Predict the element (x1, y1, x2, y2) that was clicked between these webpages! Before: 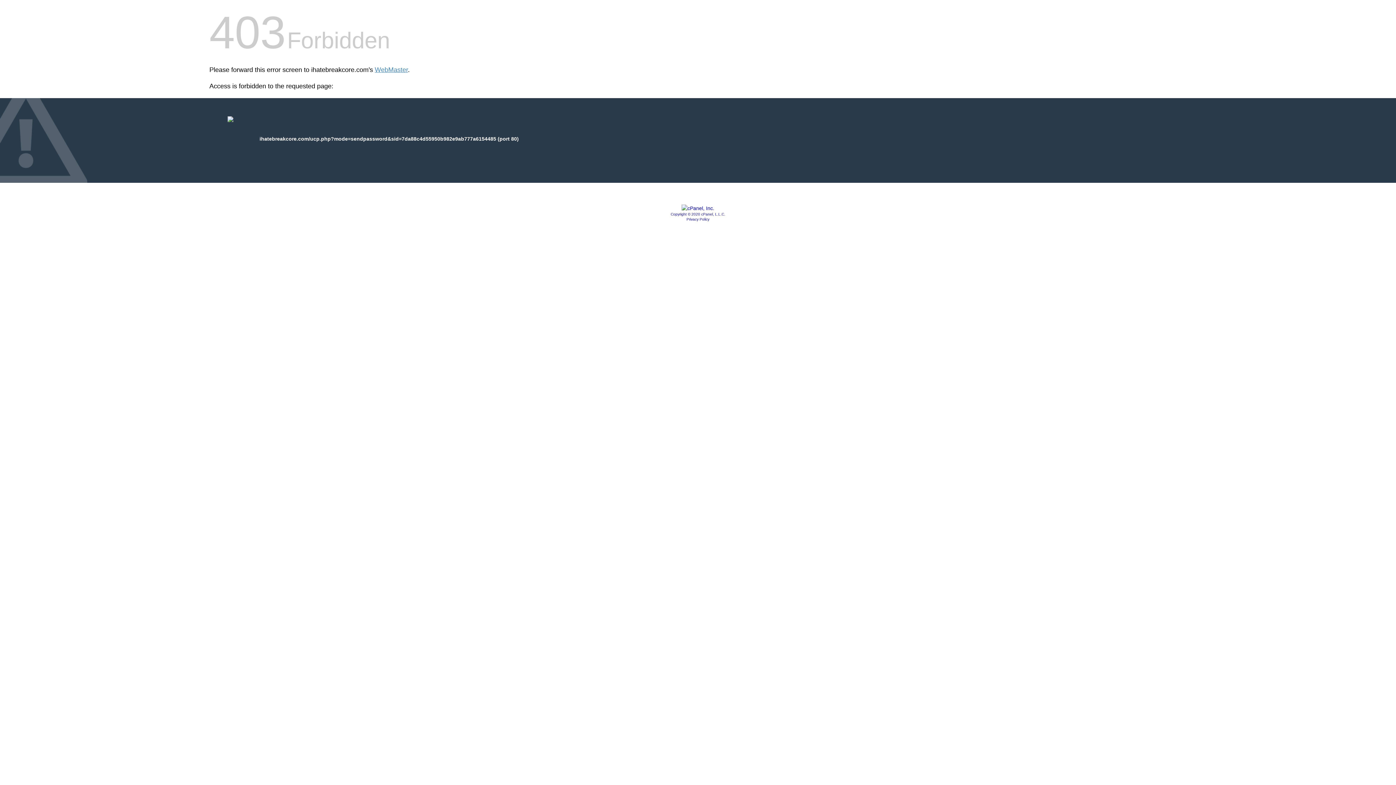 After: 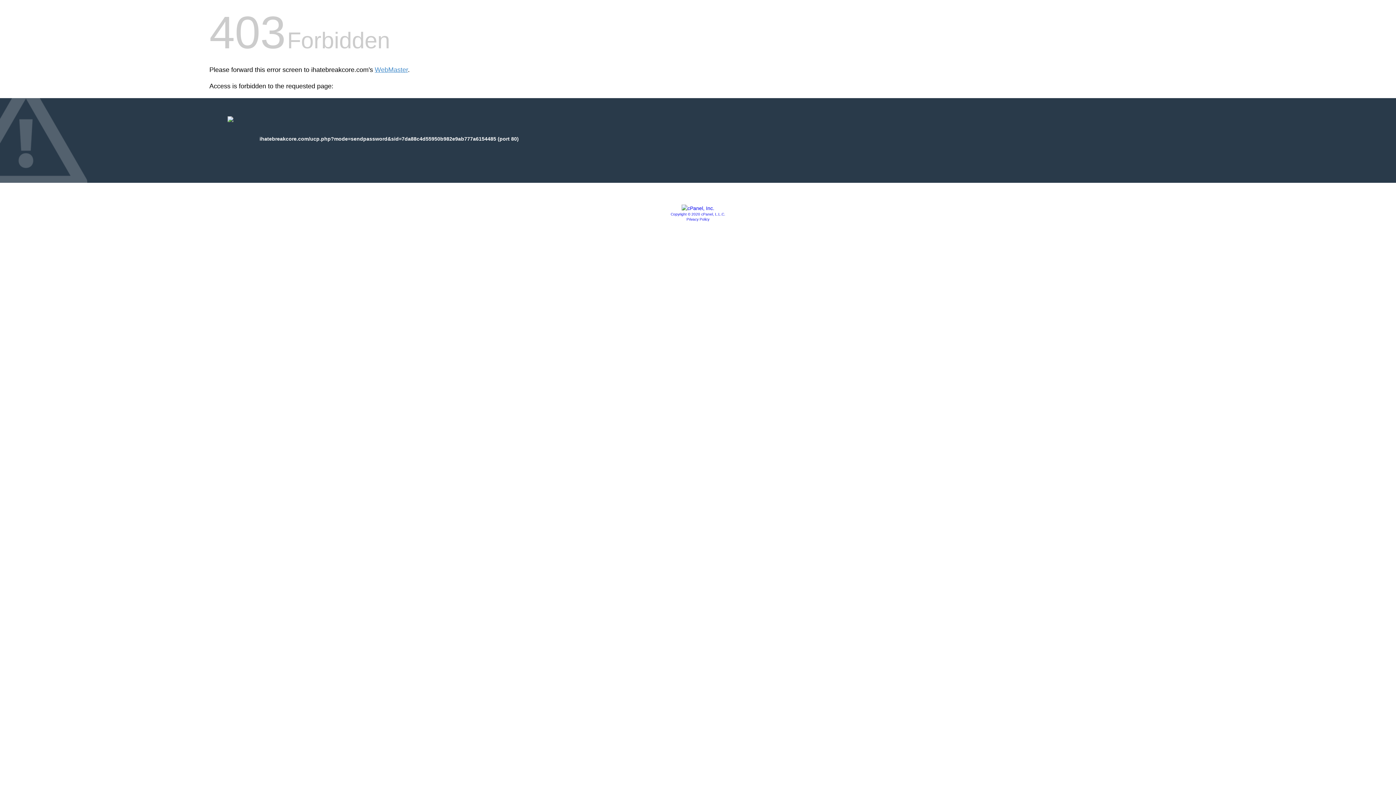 Action: bbox: (670, 212, 725, 216) label: Copyright © 2020 cPanel, L.L.C.